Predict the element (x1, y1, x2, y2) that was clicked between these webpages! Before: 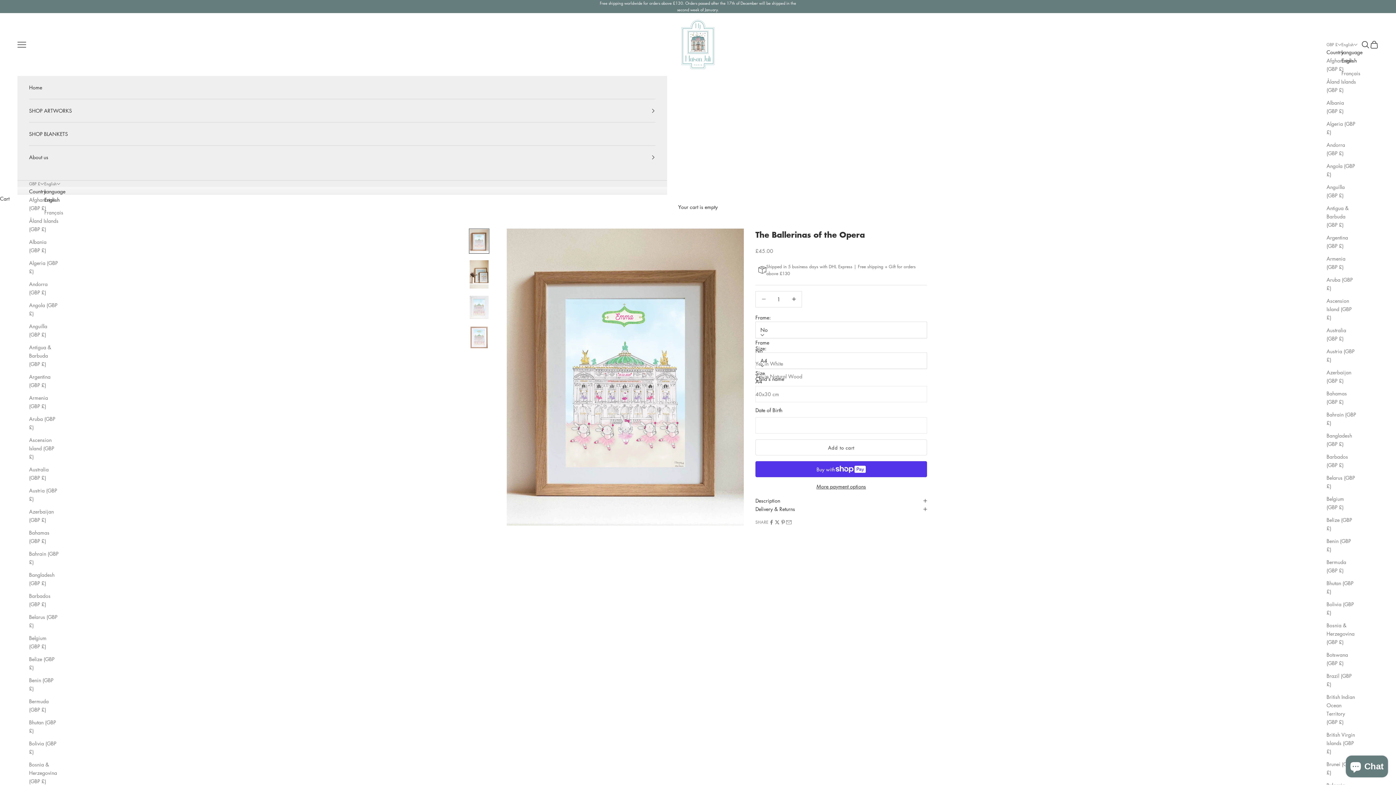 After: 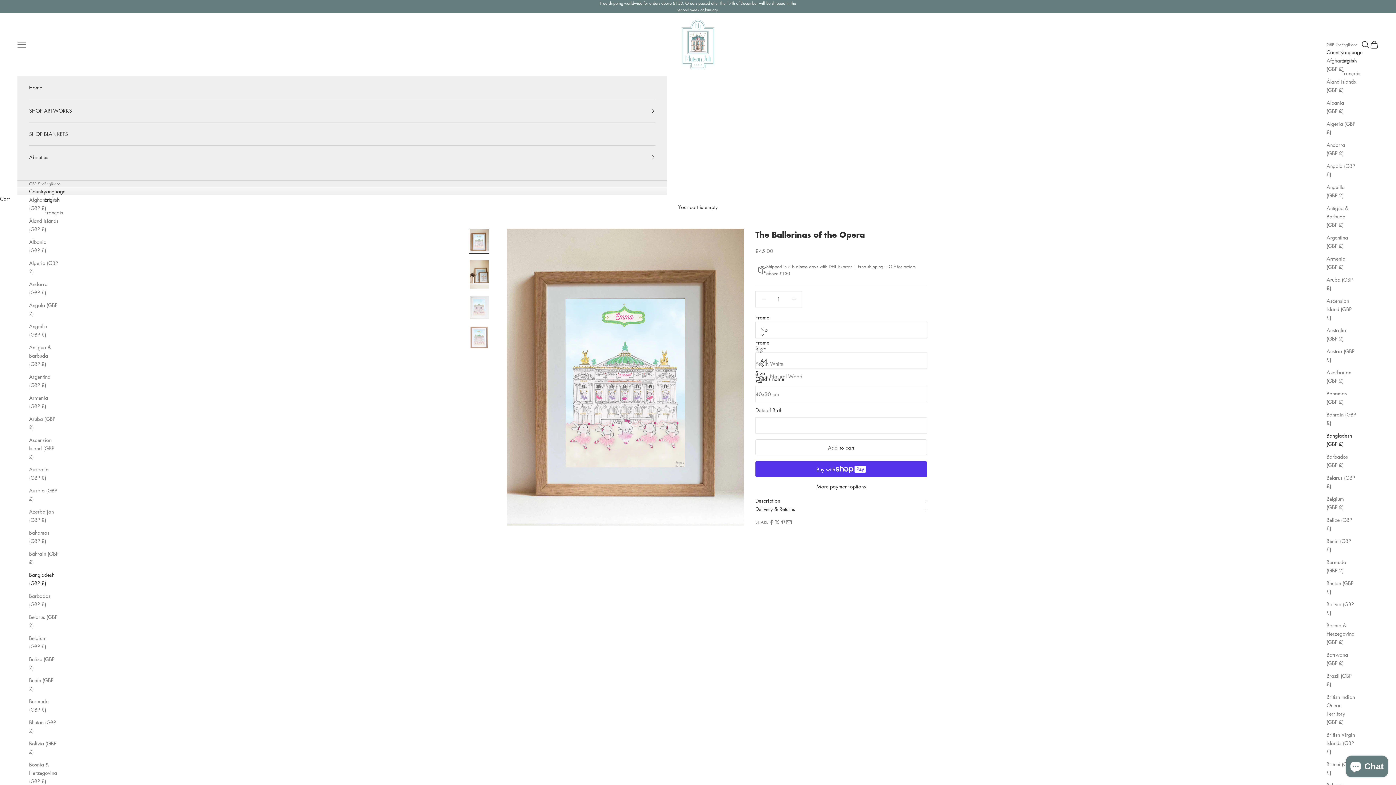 Action: label: Bangladesh (GBP £) bbox: (29, 571, 58, 587)